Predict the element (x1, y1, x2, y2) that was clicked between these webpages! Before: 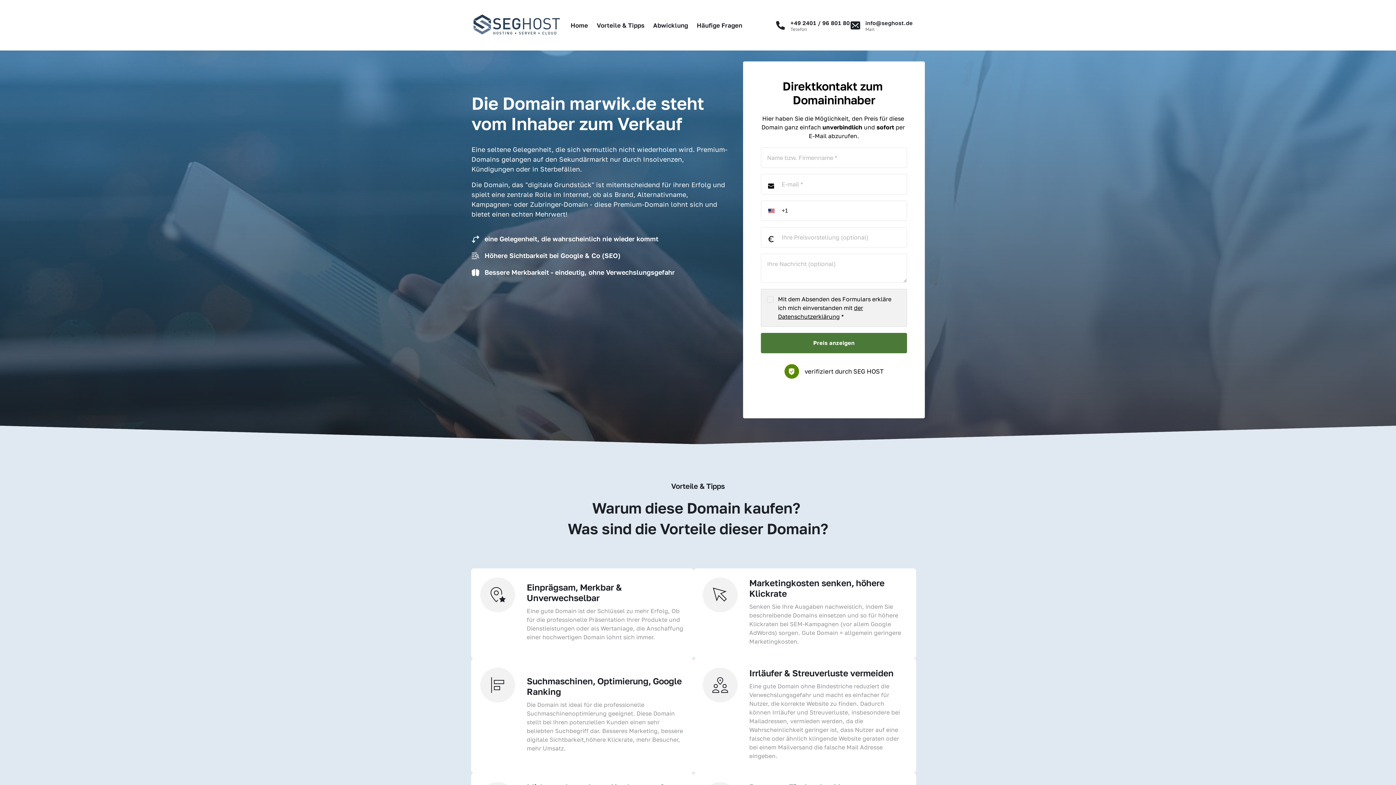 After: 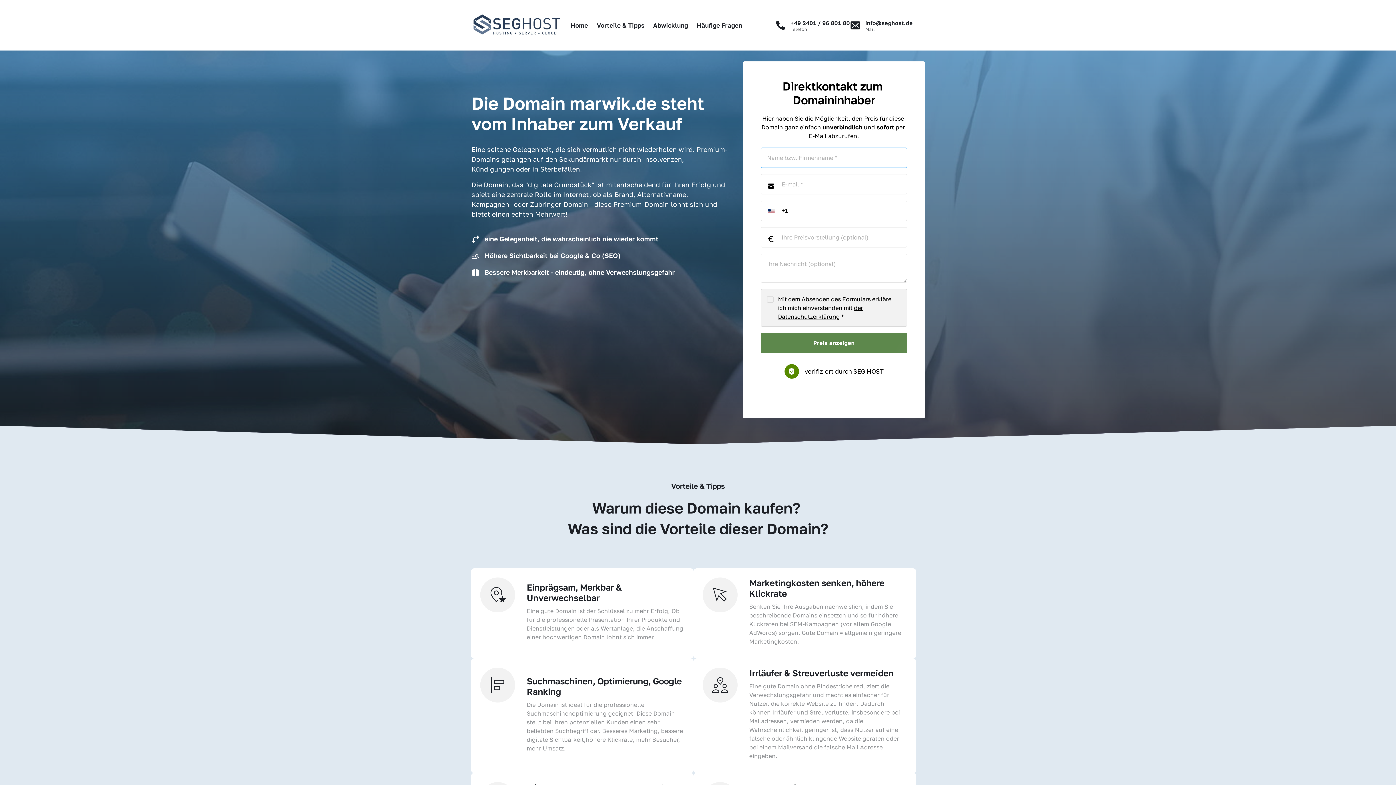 Action: label: Preis anzeigen bbox: (761, 333, 907, 353)